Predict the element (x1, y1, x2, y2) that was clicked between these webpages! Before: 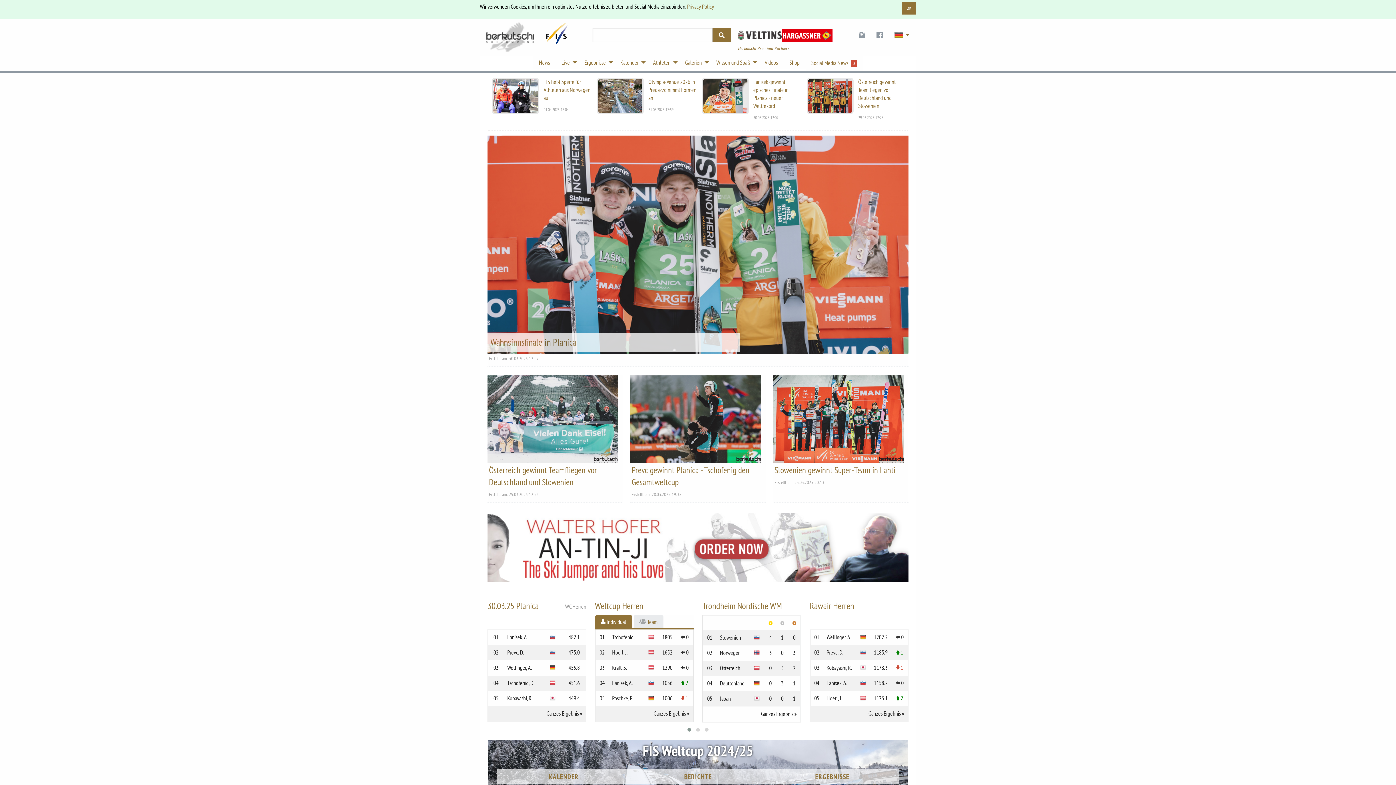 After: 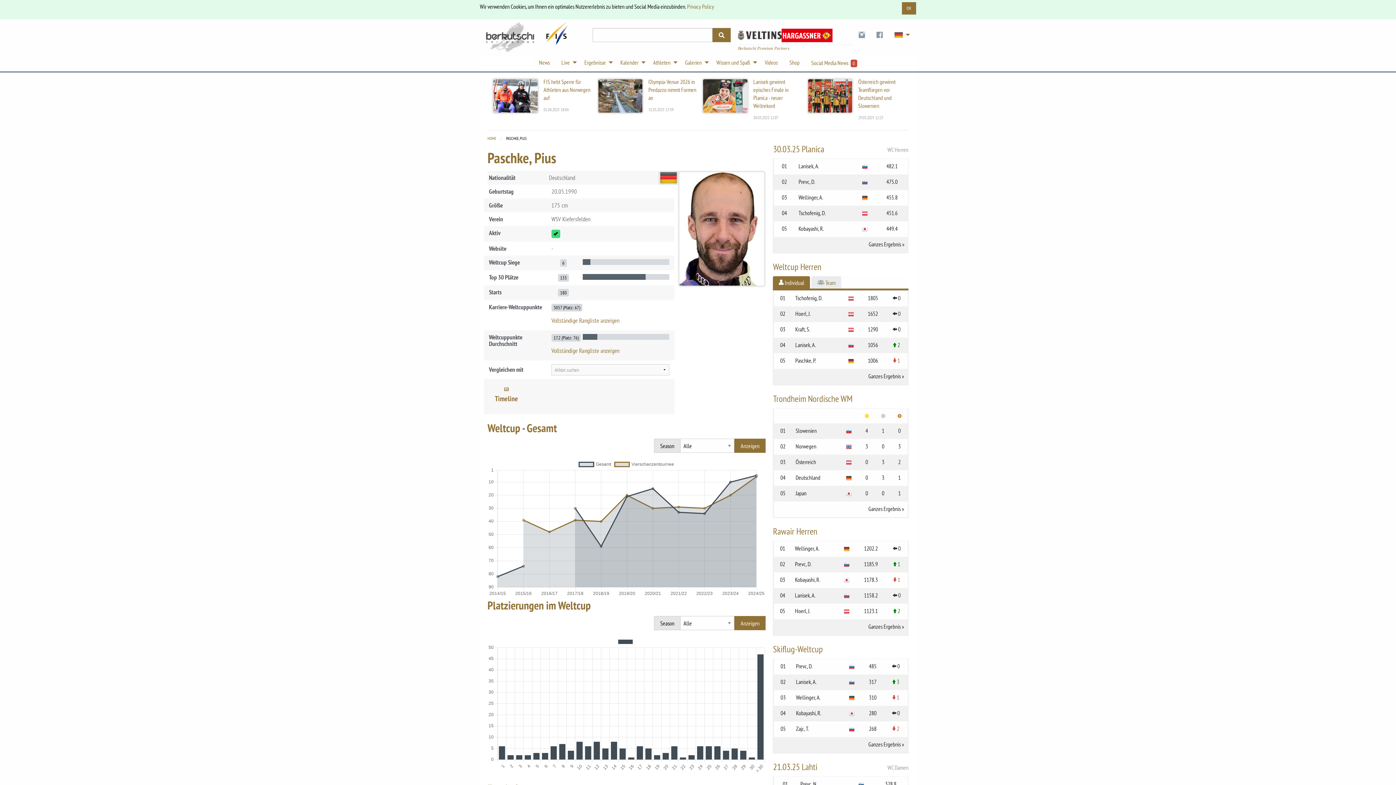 Action: bbox: (612, 695, 633, 702) label: Paschke, P.